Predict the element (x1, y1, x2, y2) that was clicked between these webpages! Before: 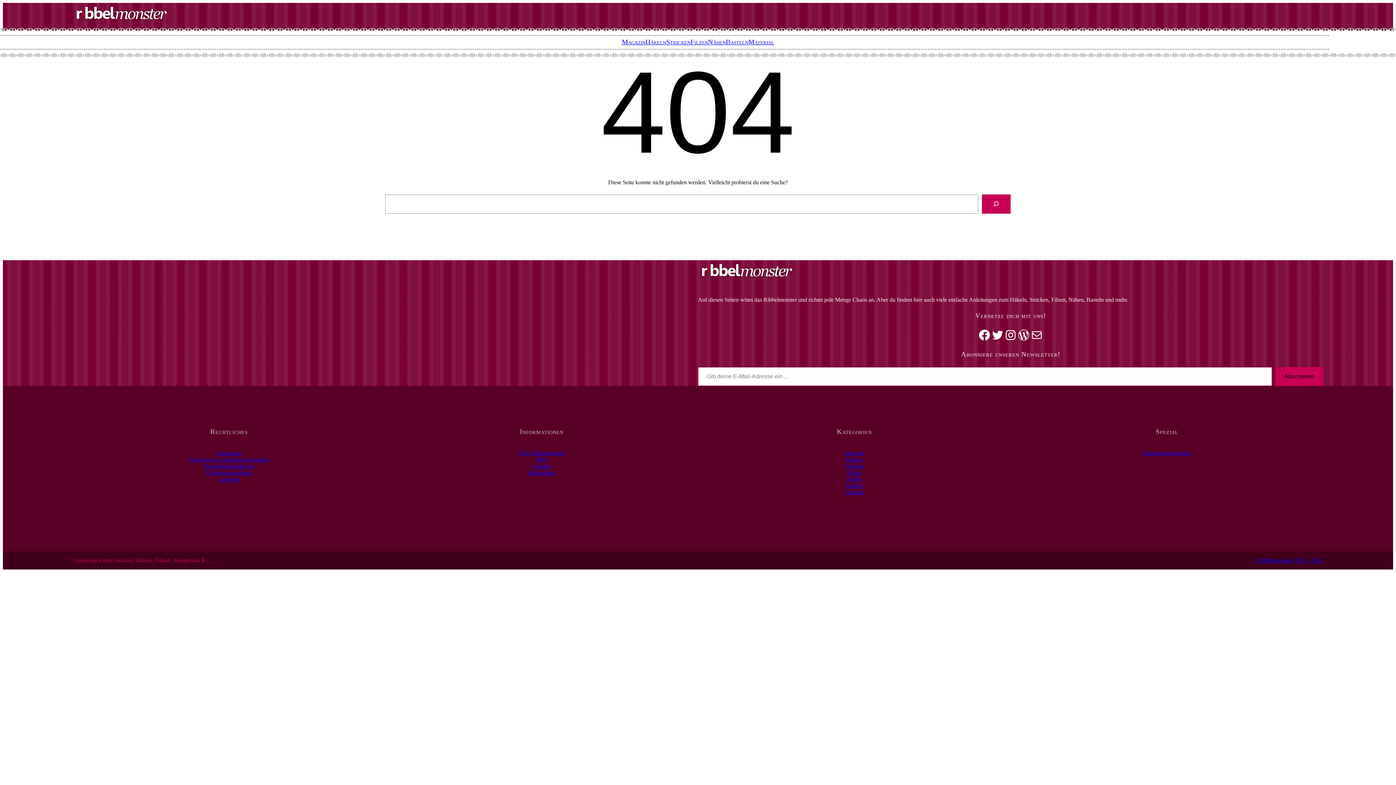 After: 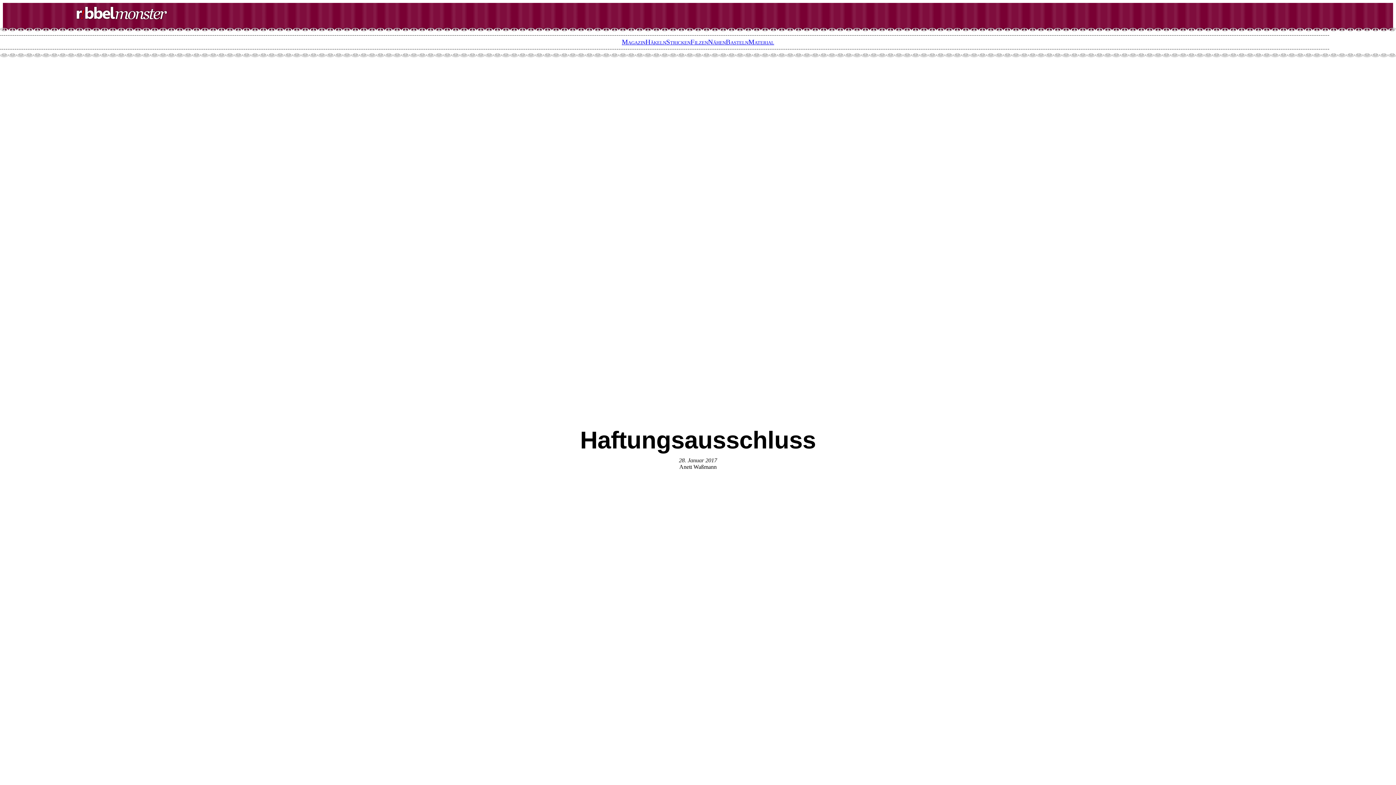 Action: bbox: (206, 469, 251, 475) label: Haftungsausschluss